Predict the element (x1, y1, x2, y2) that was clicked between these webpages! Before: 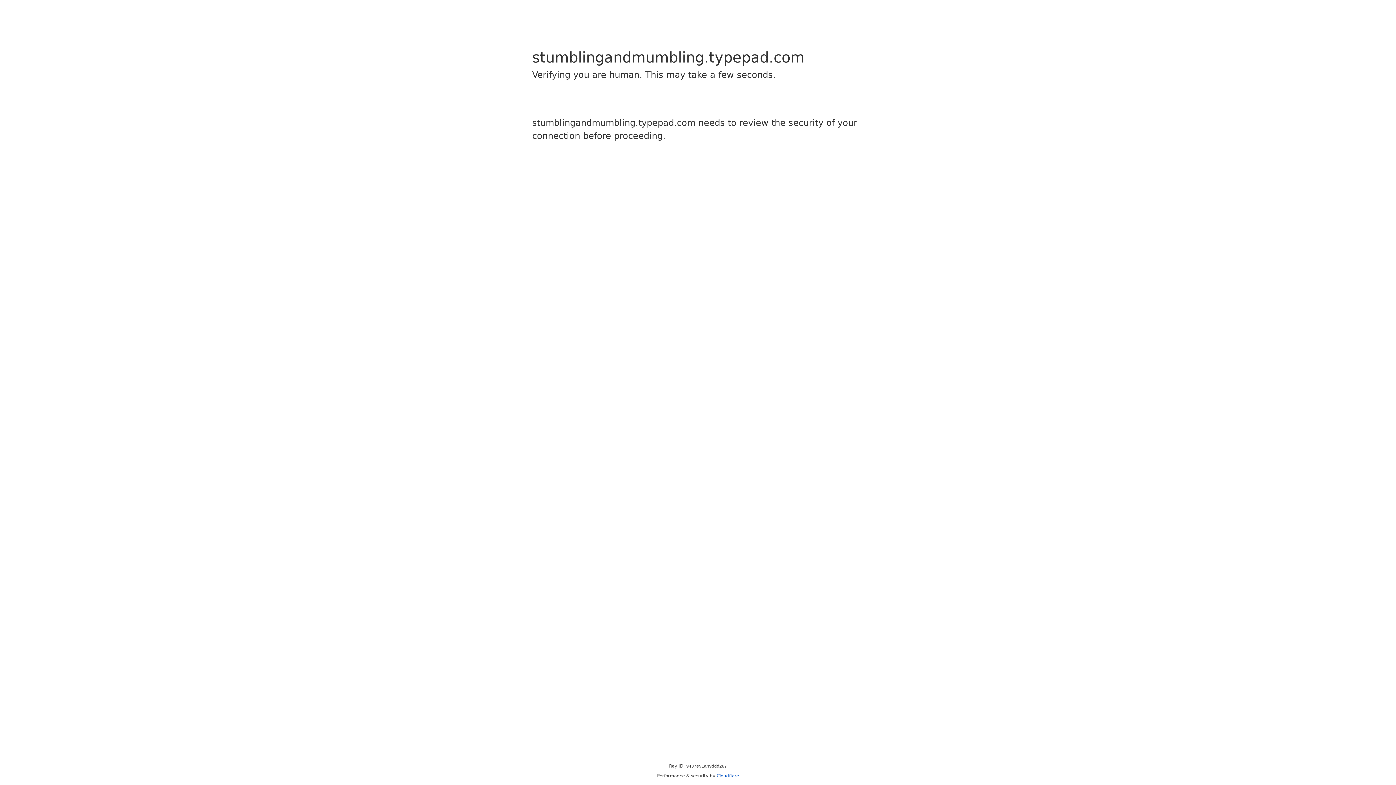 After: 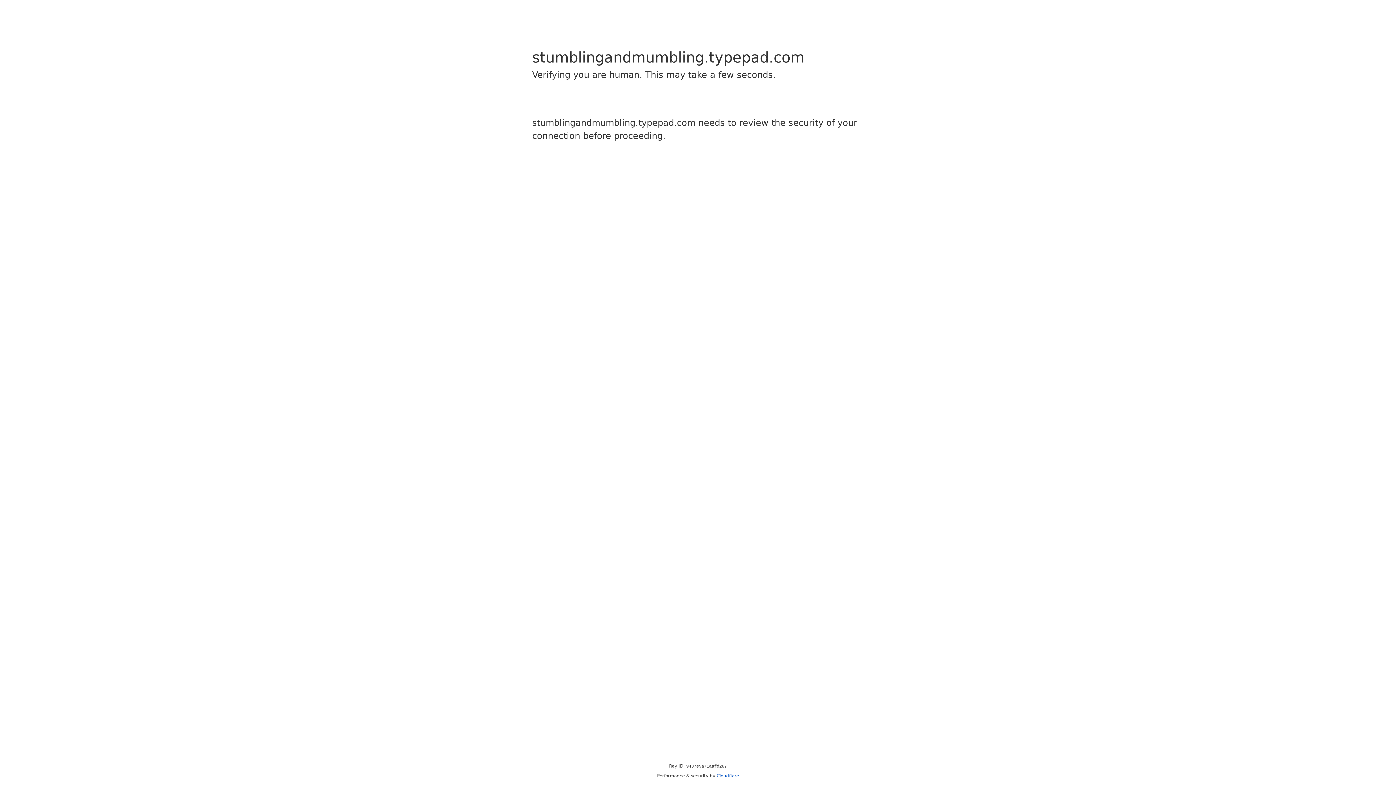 Action: bbox: (716, 773, 739, 778) label: Cloudflare